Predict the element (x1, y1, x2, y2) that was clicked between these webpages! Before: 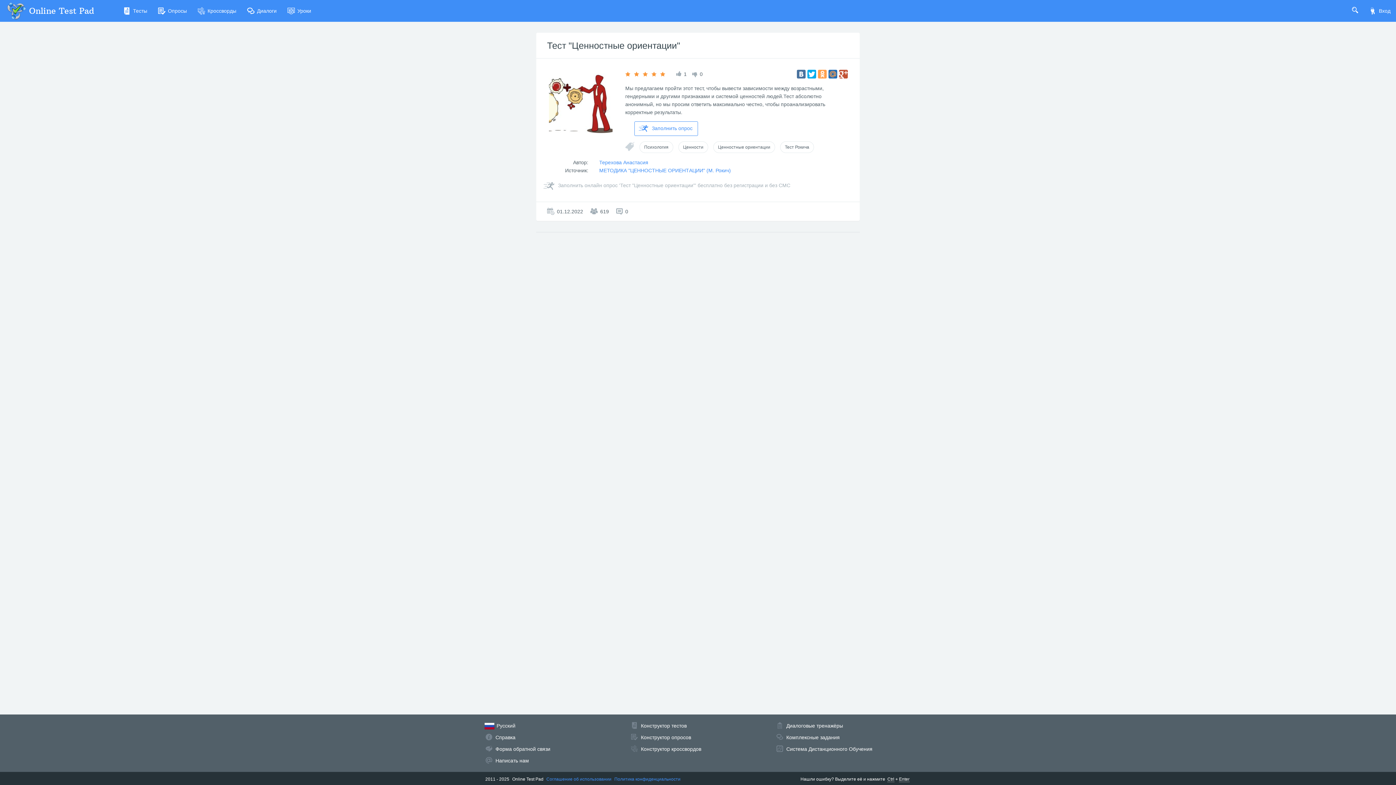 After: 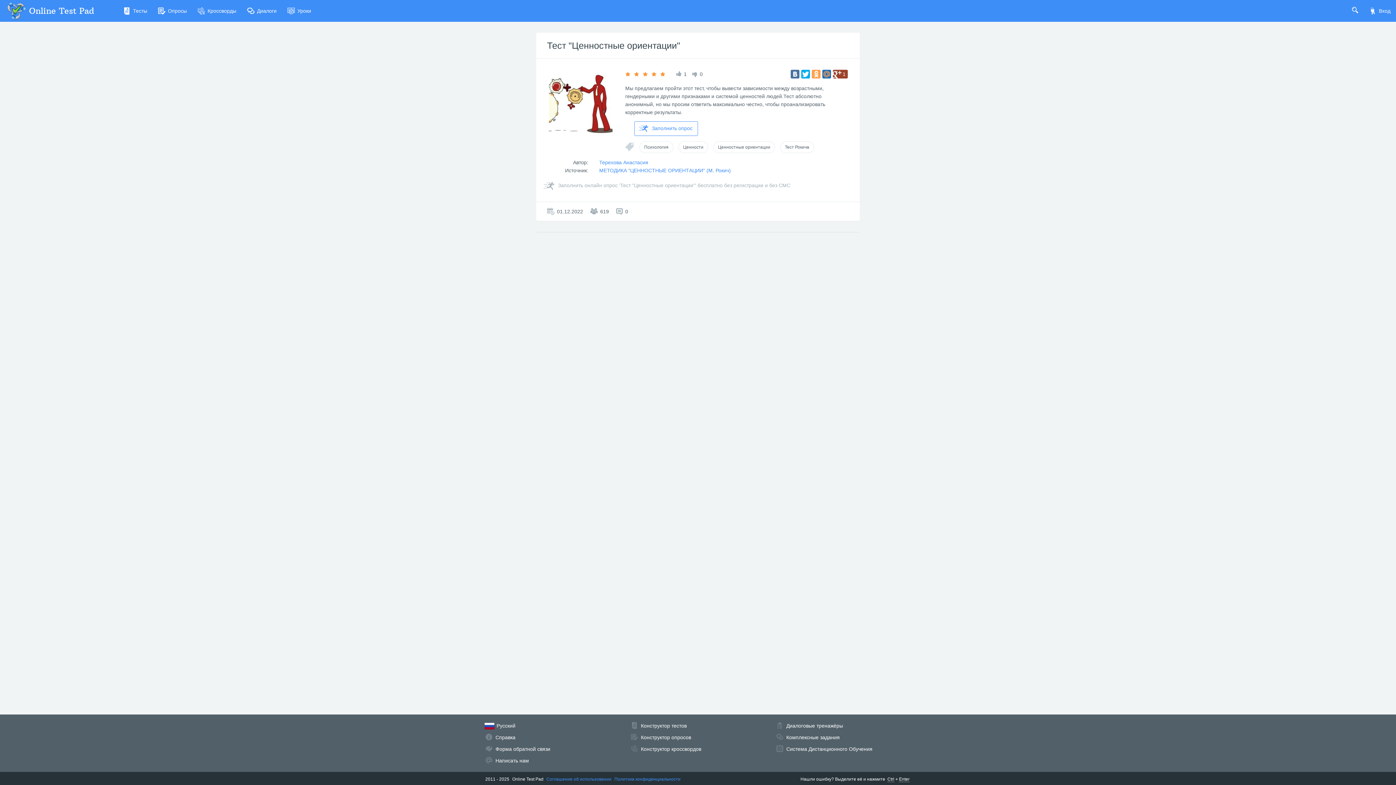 Action: bbox: (839, 69, 848, 78)